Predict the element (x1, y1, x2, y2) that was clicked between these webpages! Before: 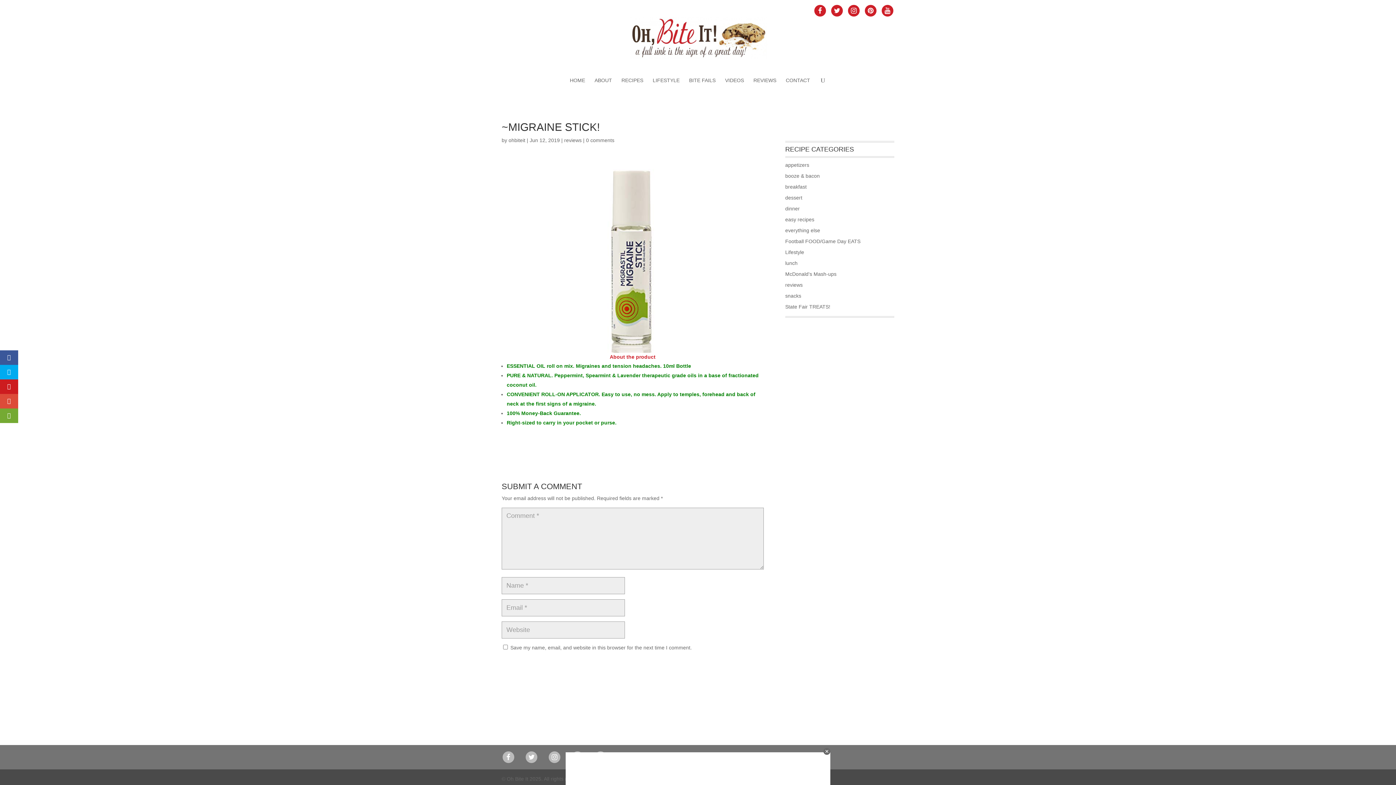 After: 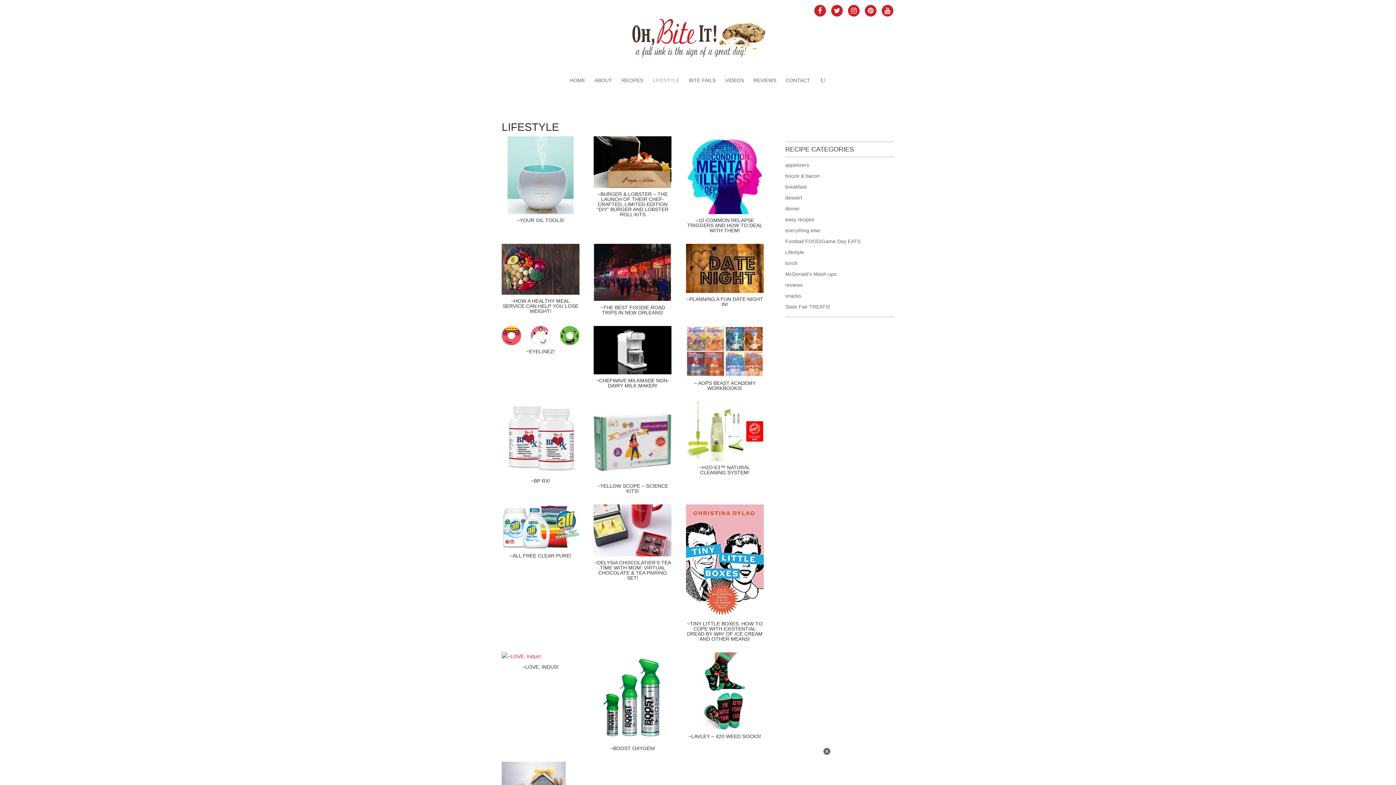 Action: label: Lifestyle bbox: (785, 249, 804, 255)